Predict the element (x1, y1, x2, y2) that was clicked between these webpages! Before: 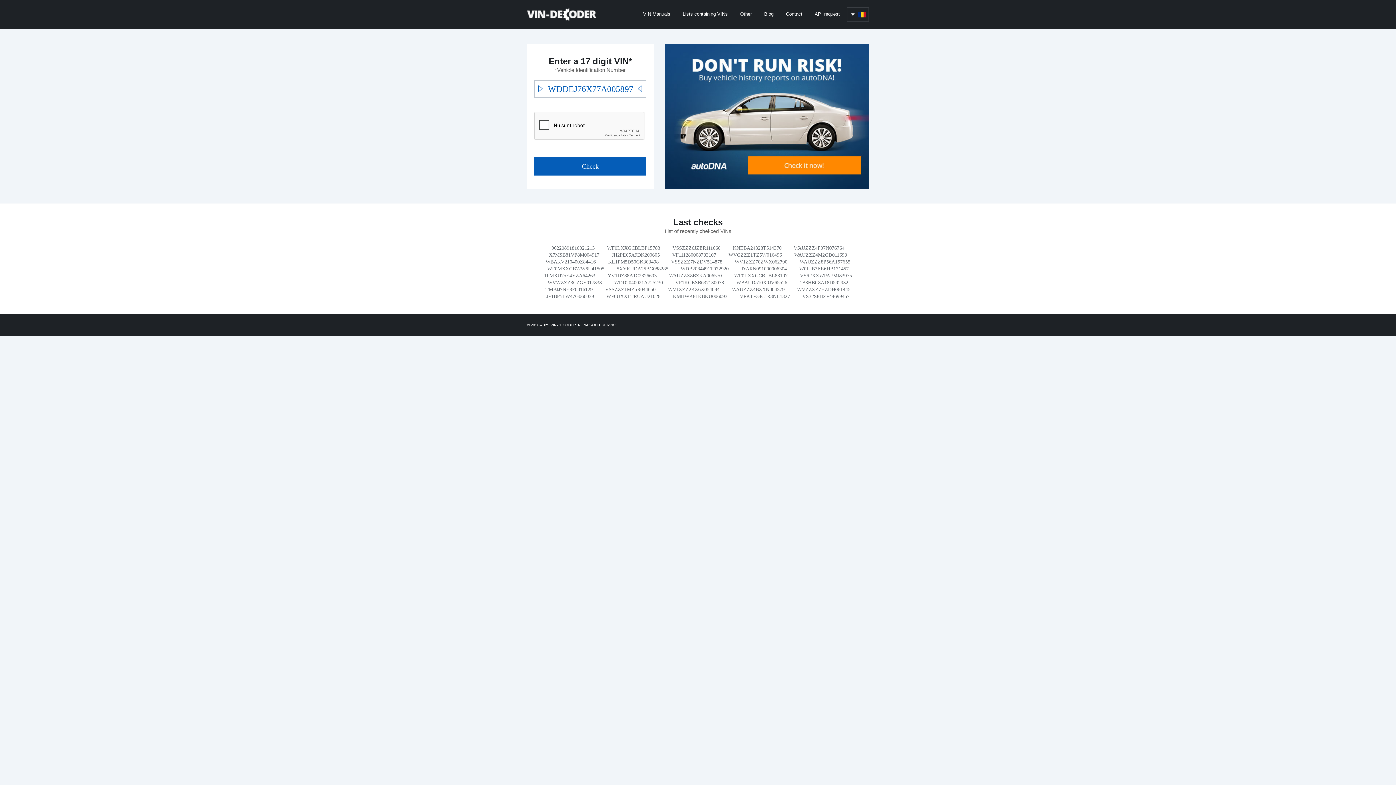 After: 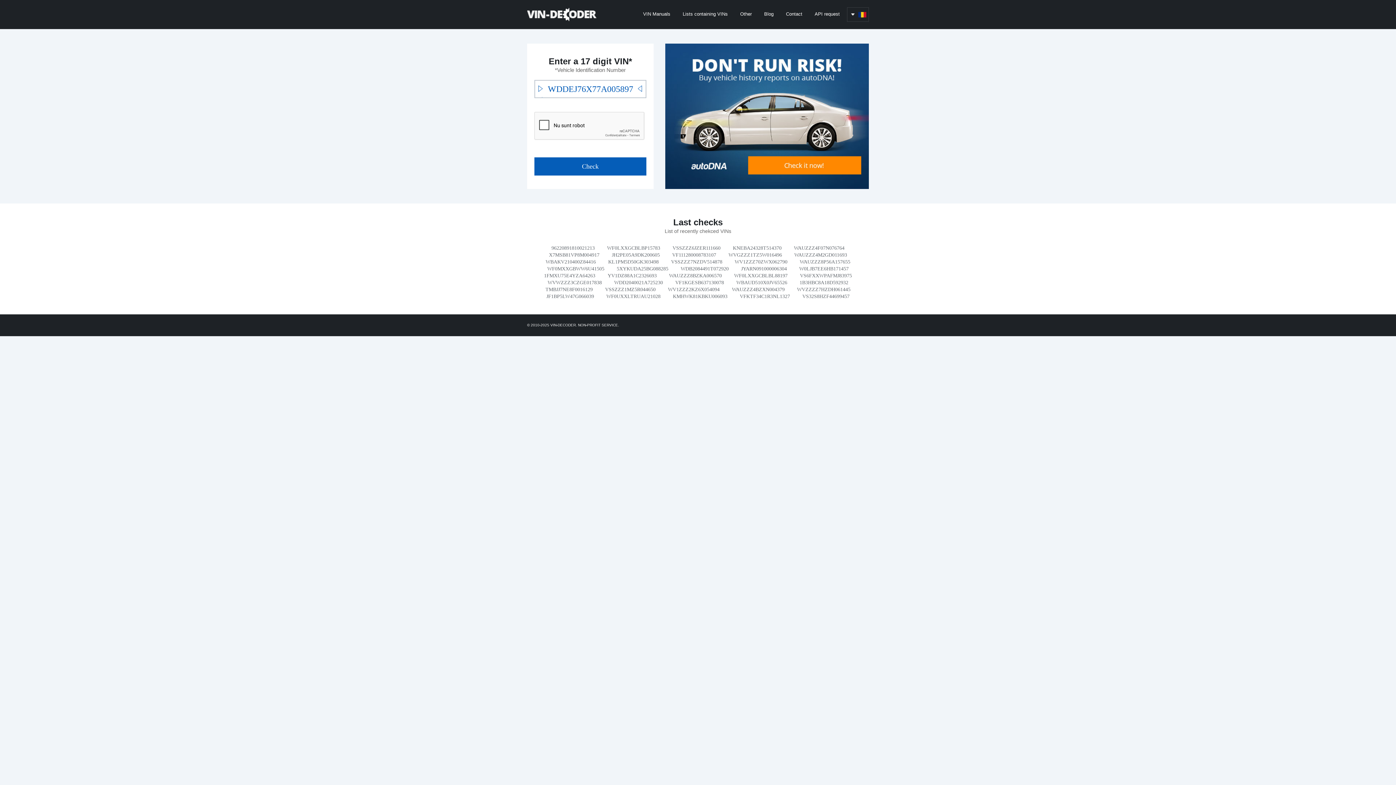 Action: label: Blog bbox: (764, 11, 773, 16)